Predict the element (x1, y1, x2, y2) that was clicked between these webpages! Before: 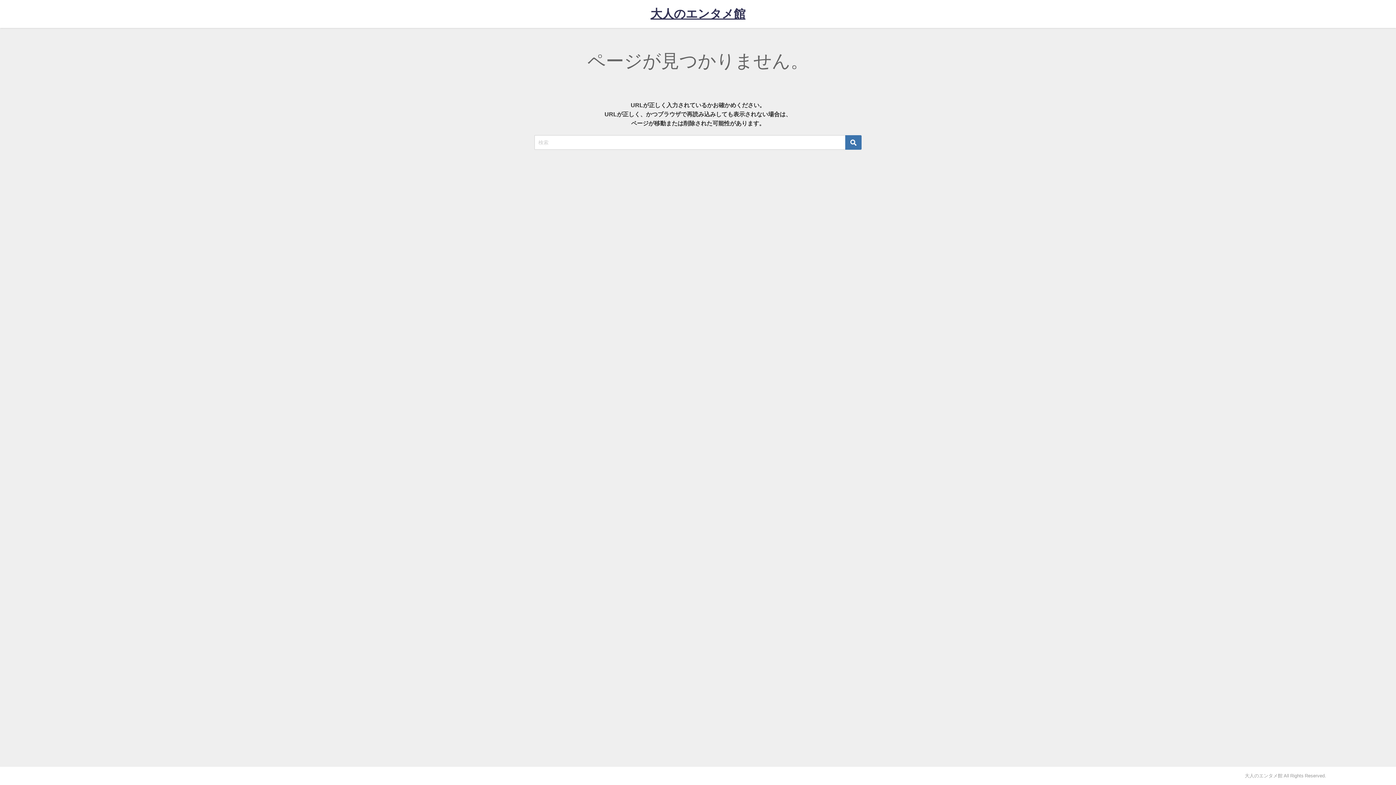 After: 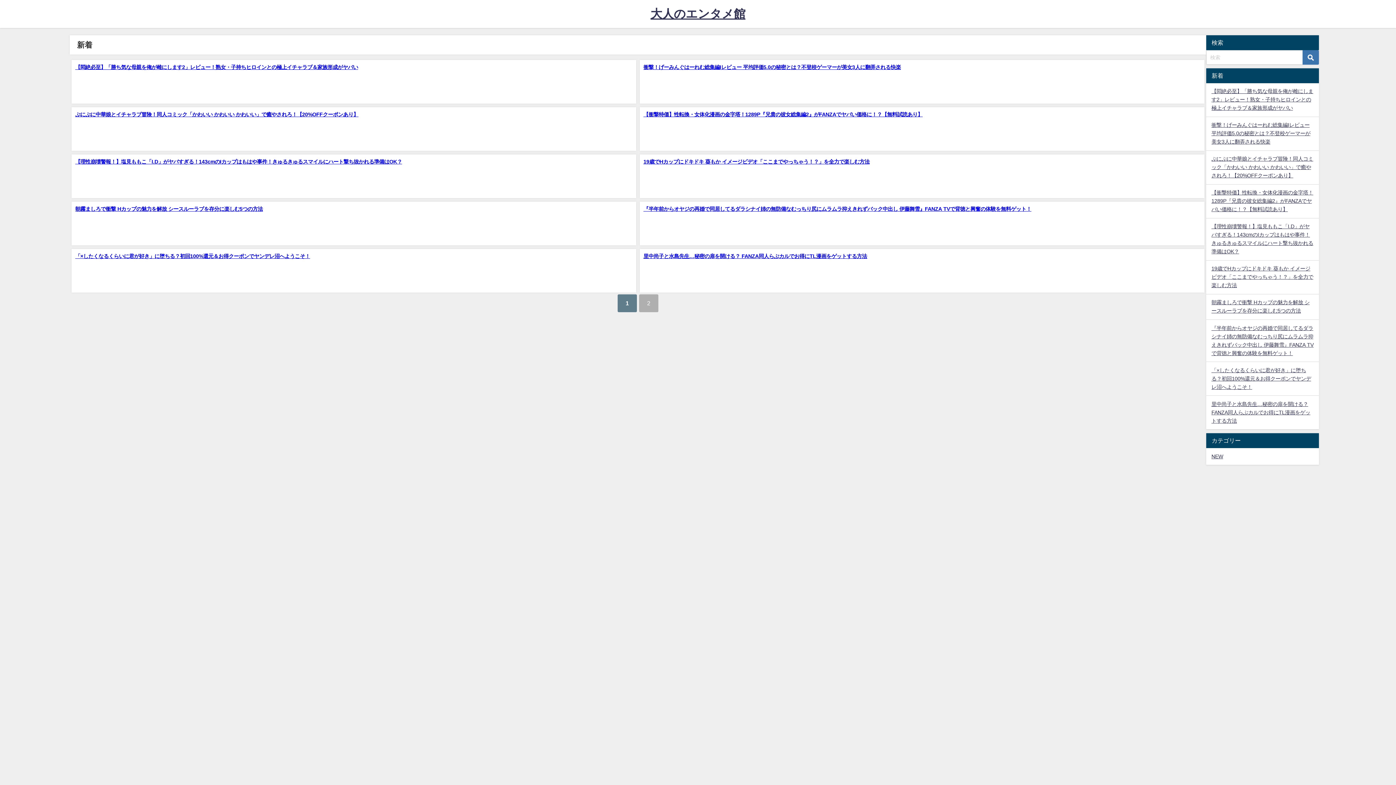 Action: label: 大人のエンタメ館 bbox: (650, 0, 745, 27)